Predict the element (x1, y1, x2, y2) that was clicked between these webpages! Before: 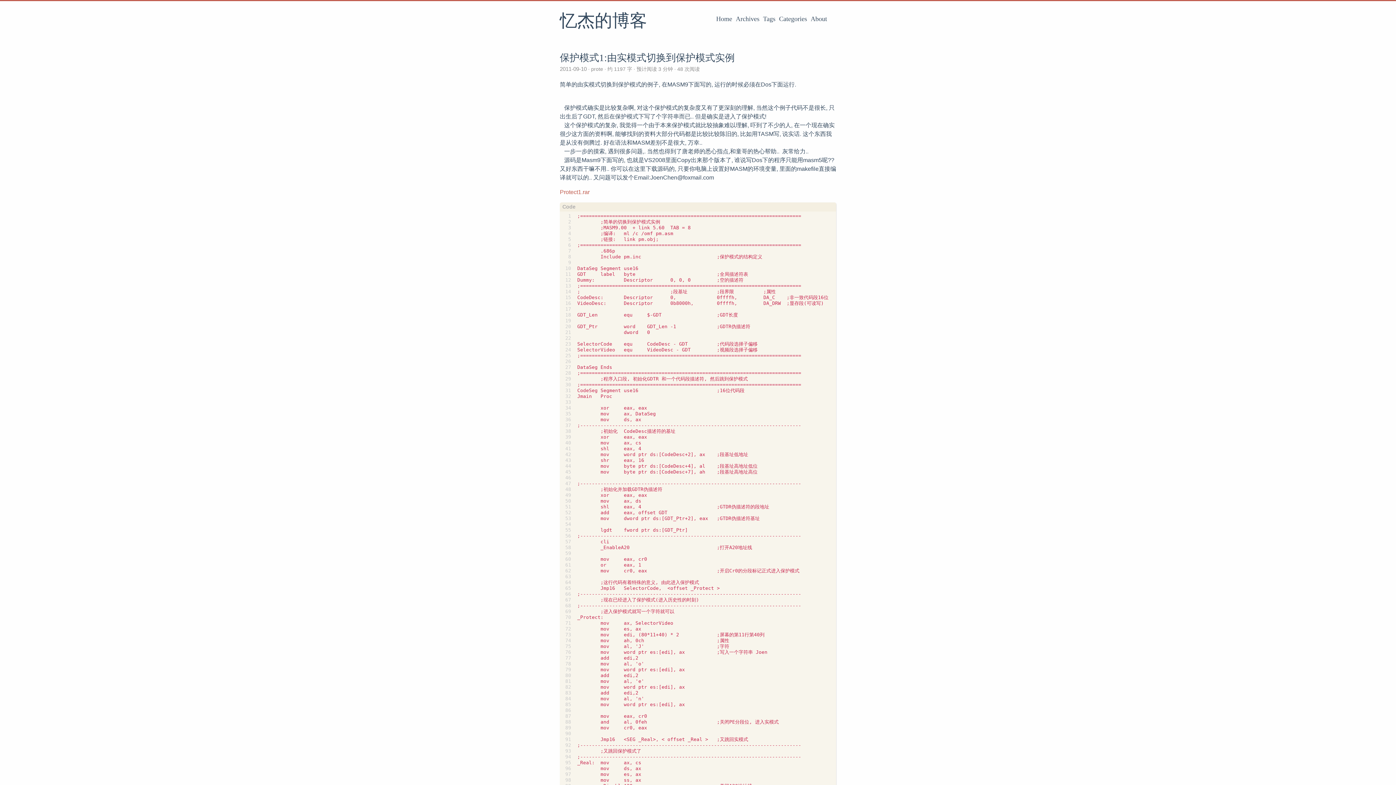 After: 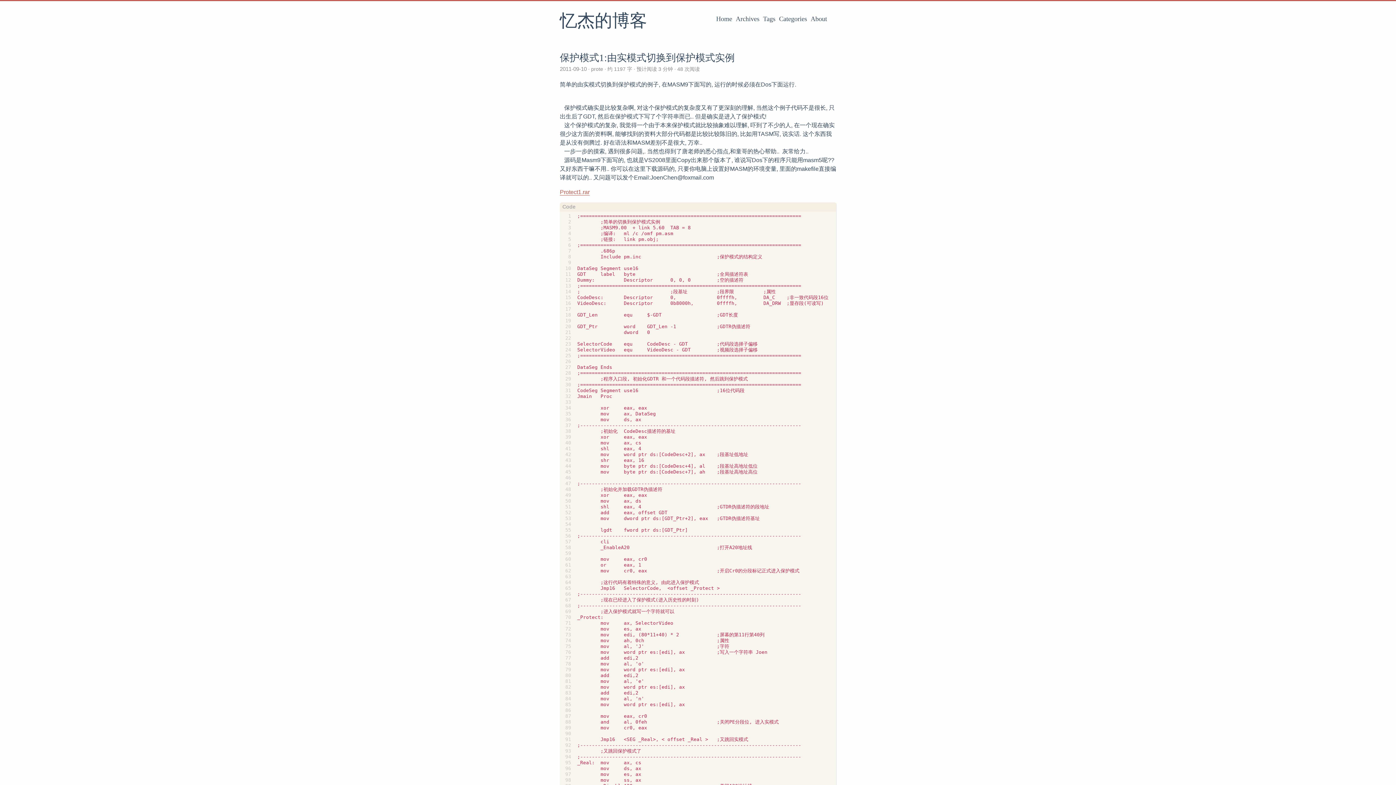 Action: label: Protect1.rar bbox: (560, 189, 589, 195)